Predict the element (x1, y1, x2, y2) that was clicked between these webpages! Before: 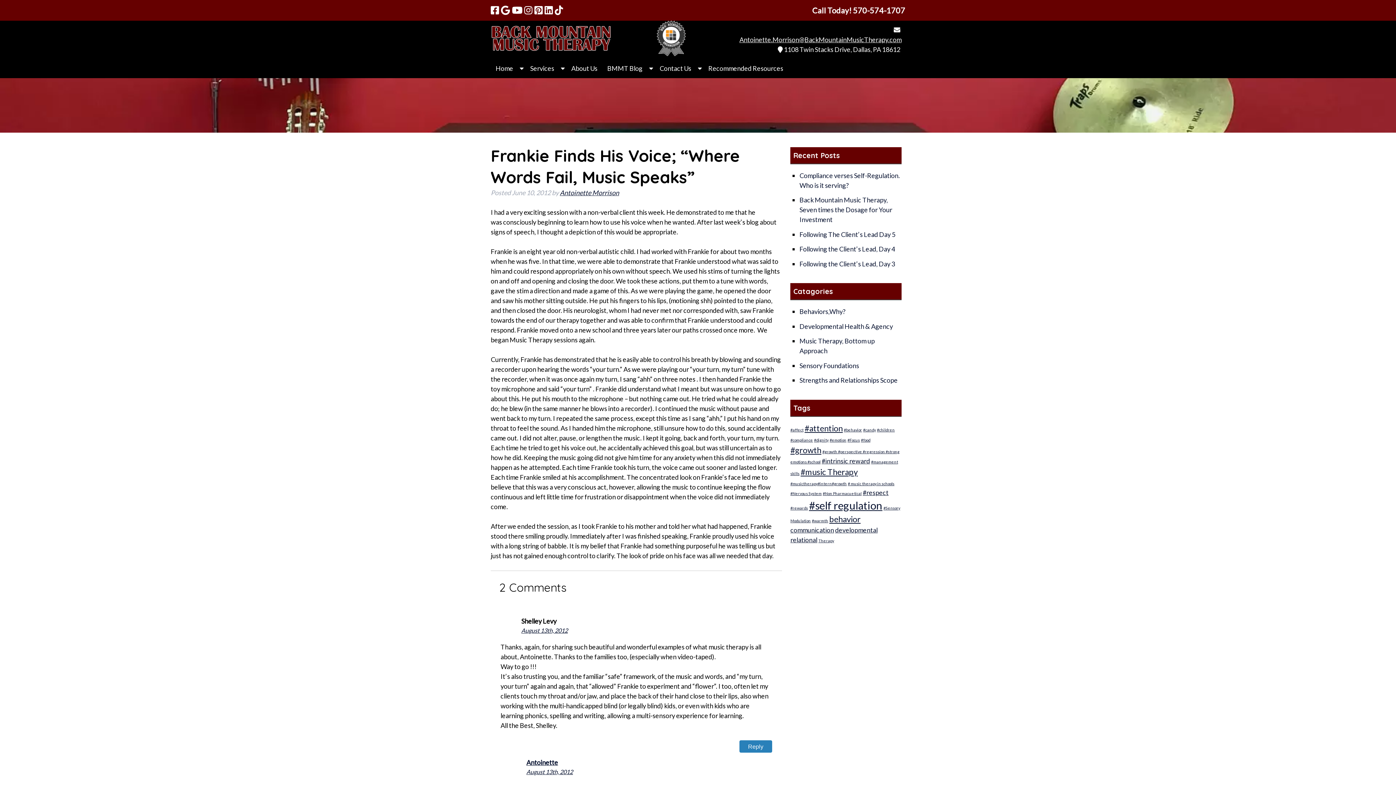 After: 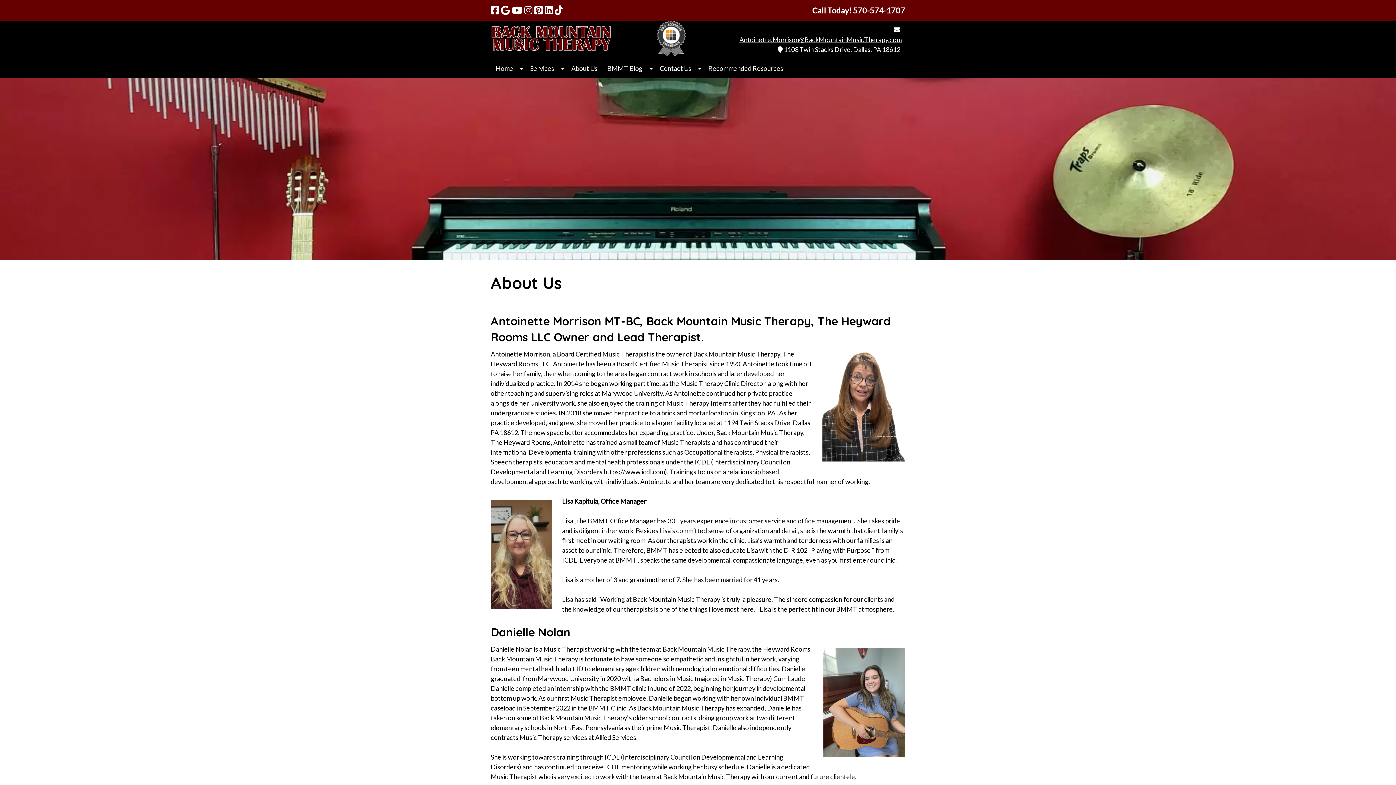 Action: bbox: (566, 58, 602, 78) label: About Us